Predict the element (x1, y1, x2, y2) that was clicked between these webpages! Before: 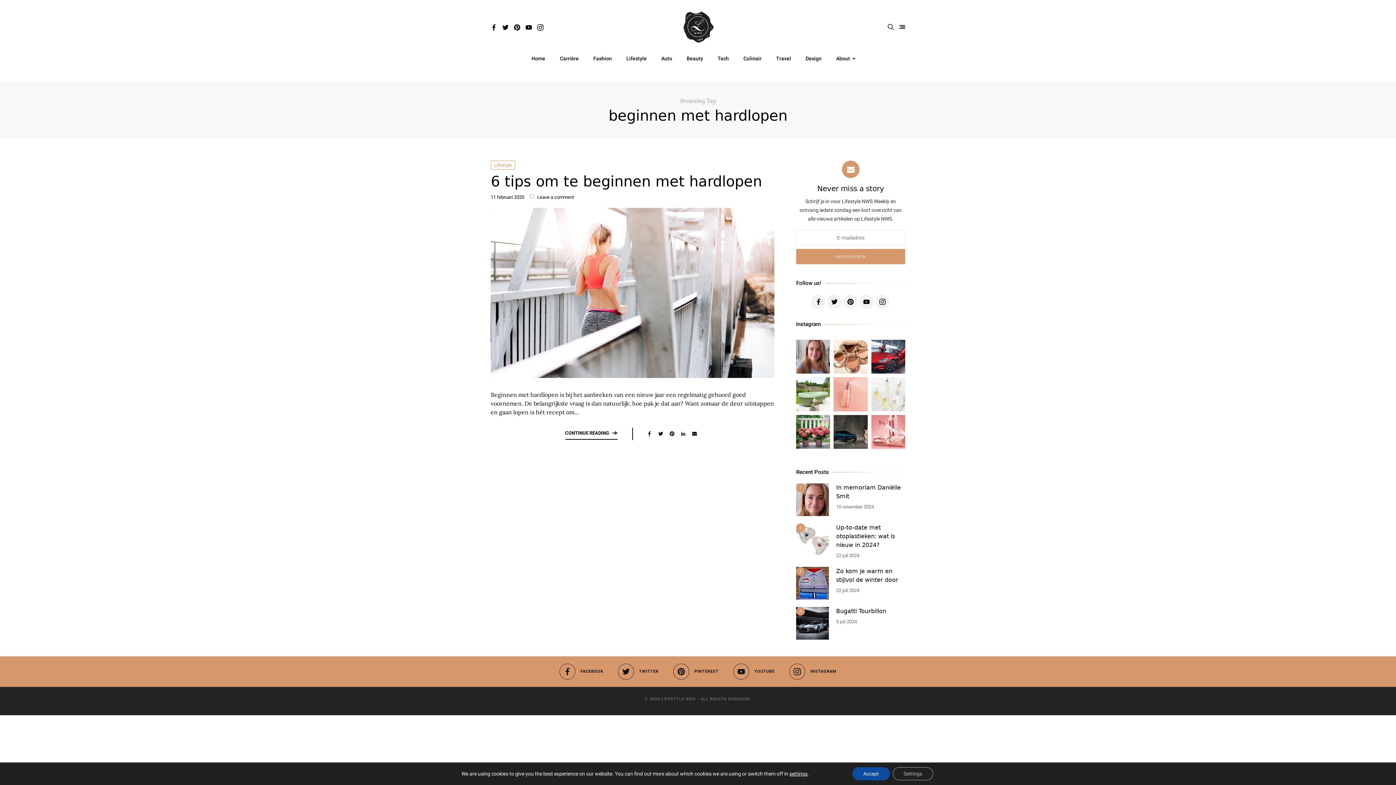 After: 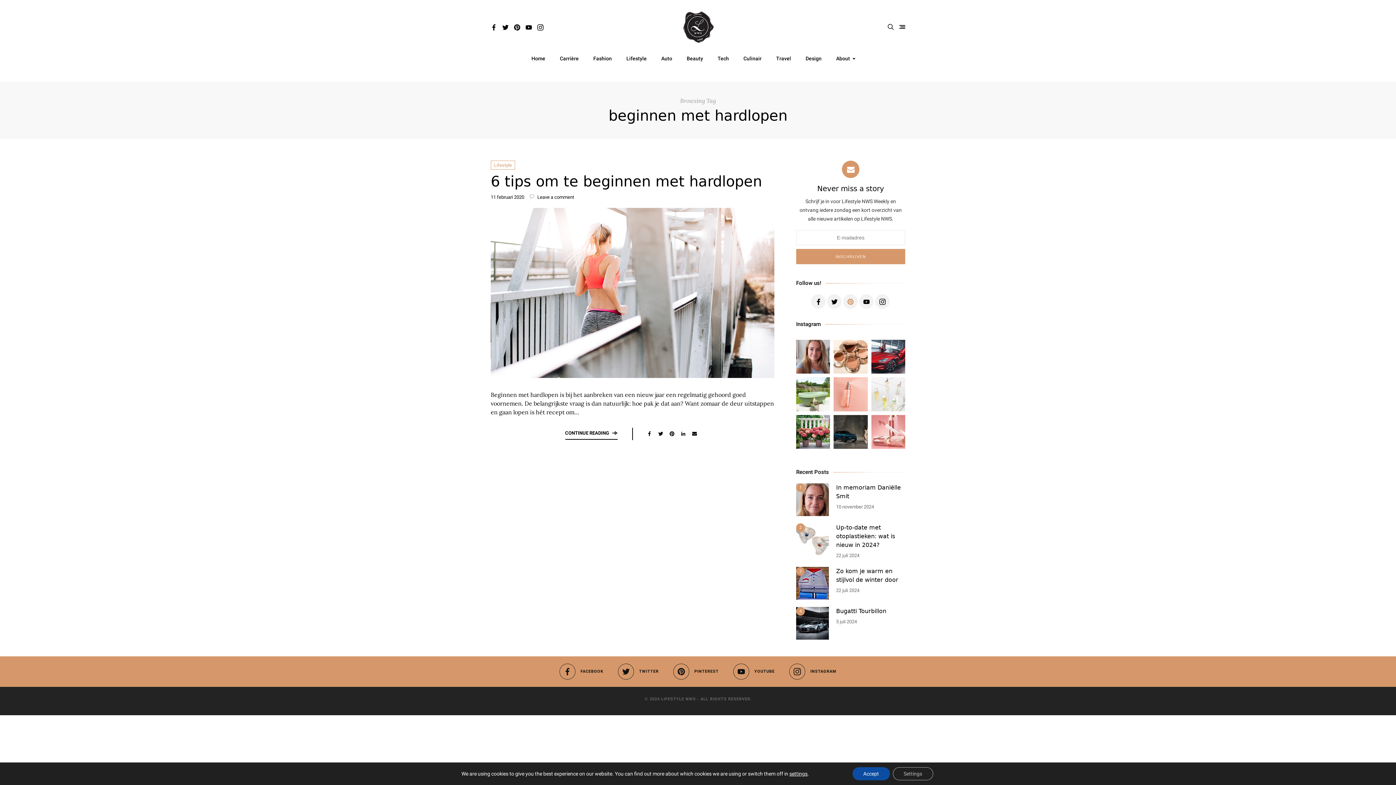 Action: bbox: (843, 294, 857, 309)